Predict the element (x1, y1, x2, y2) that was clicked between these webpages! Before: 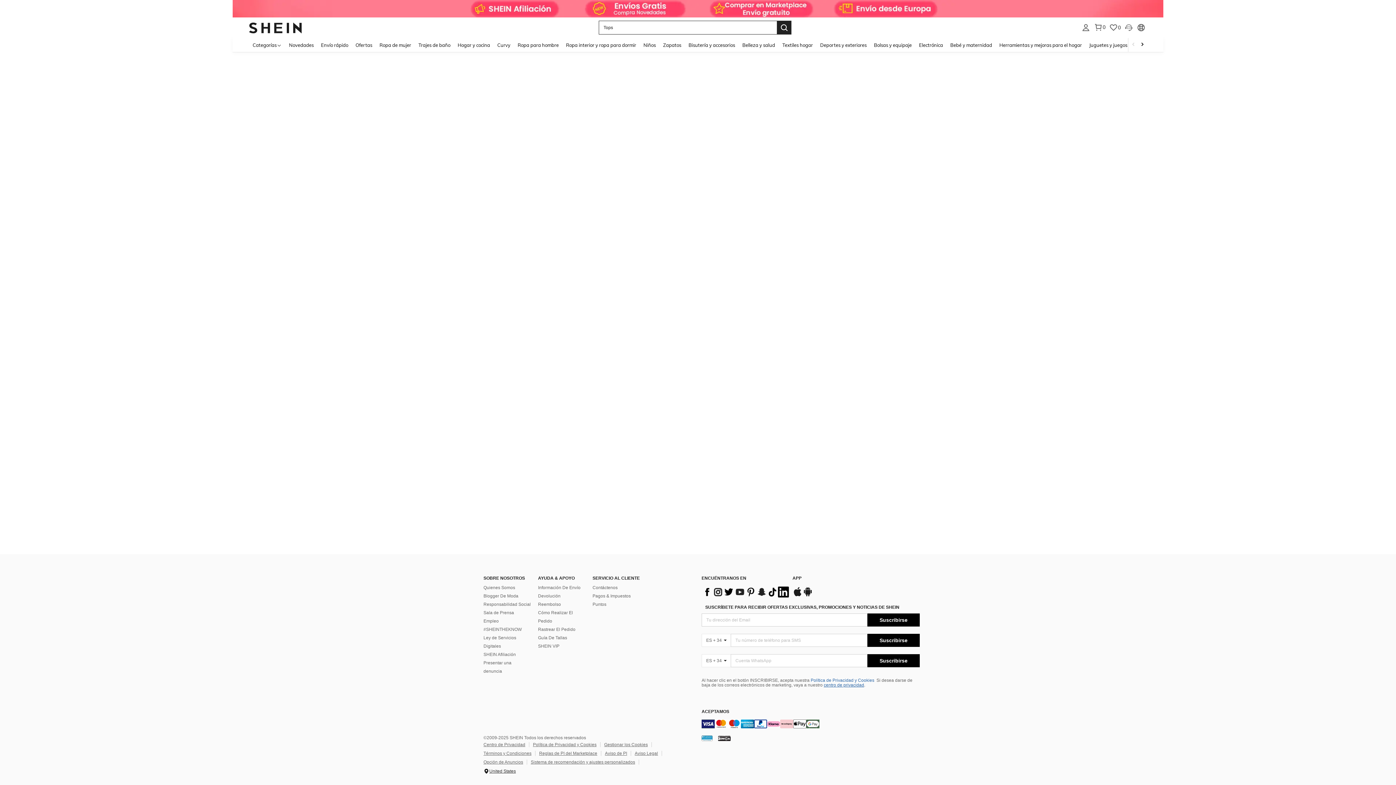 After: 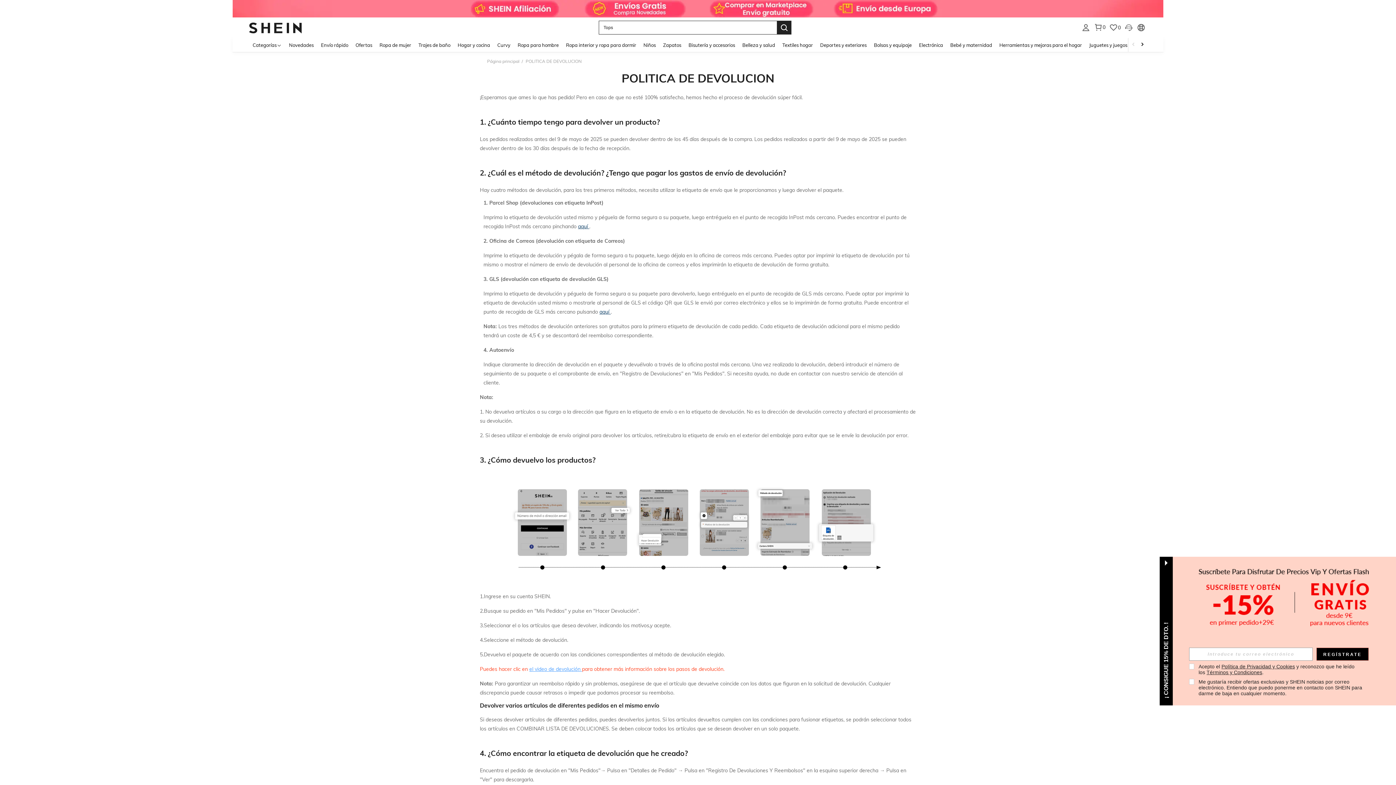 Action: label: Devolución bbox: (538, 642, 560, 648)